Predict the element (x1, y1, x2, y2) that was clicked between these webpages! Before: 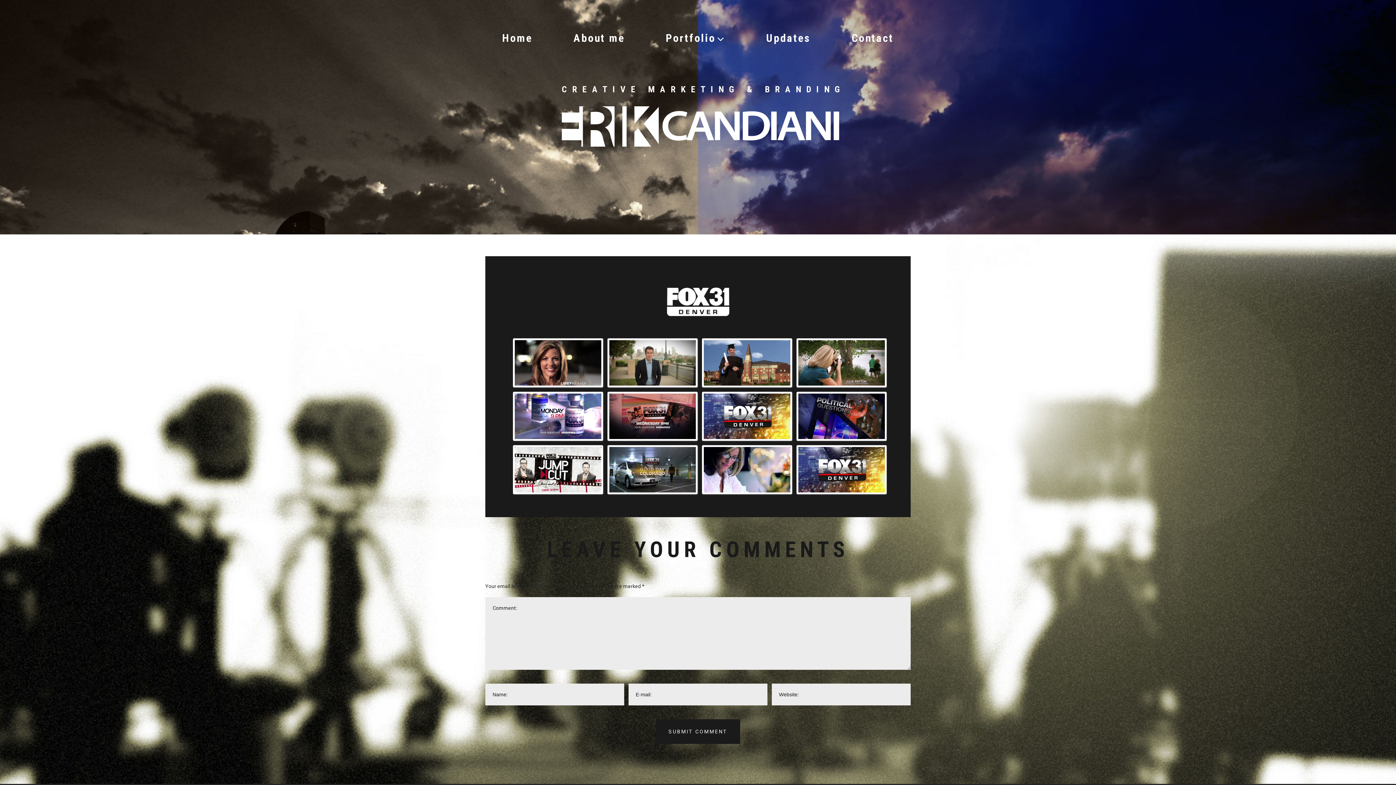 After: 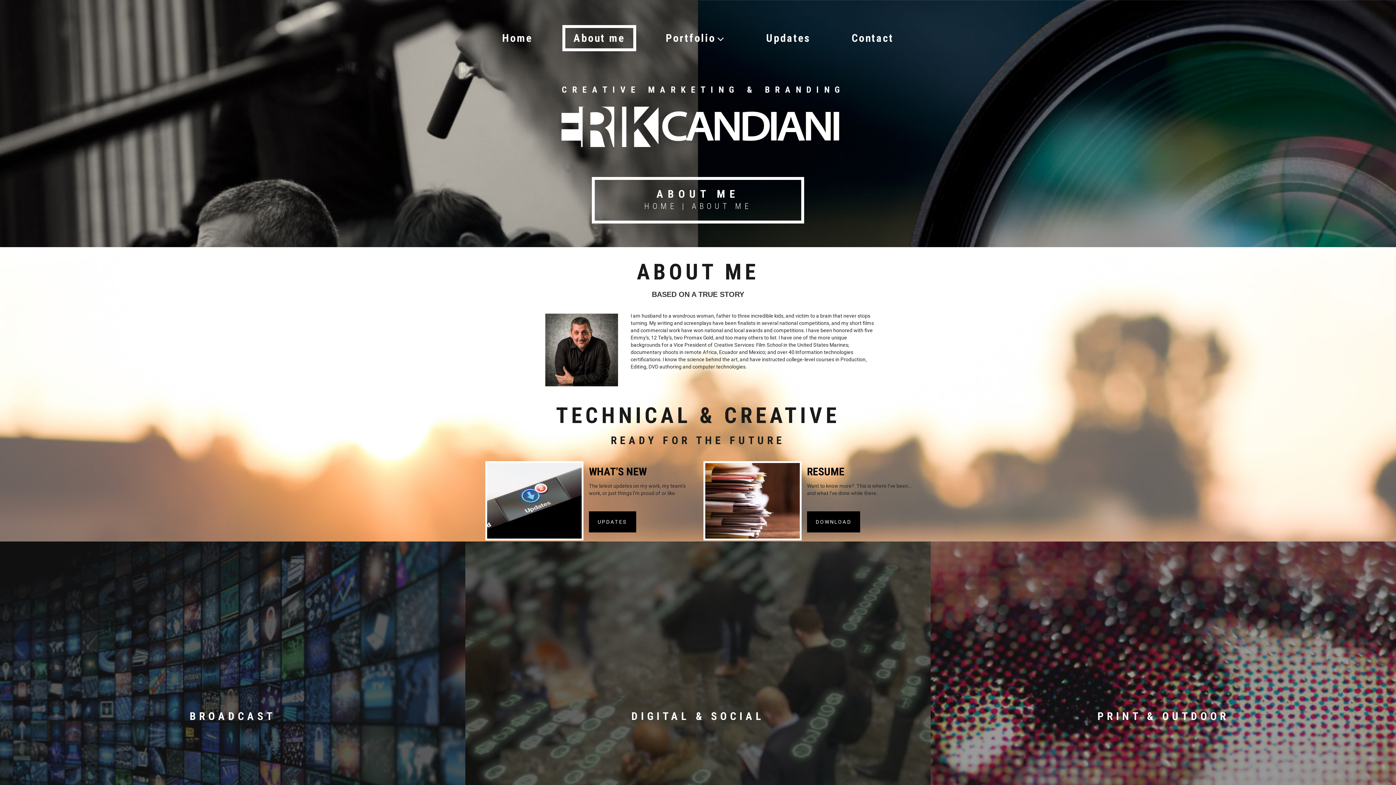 Action: label: About me bbox: (562, 25, 636, 51)